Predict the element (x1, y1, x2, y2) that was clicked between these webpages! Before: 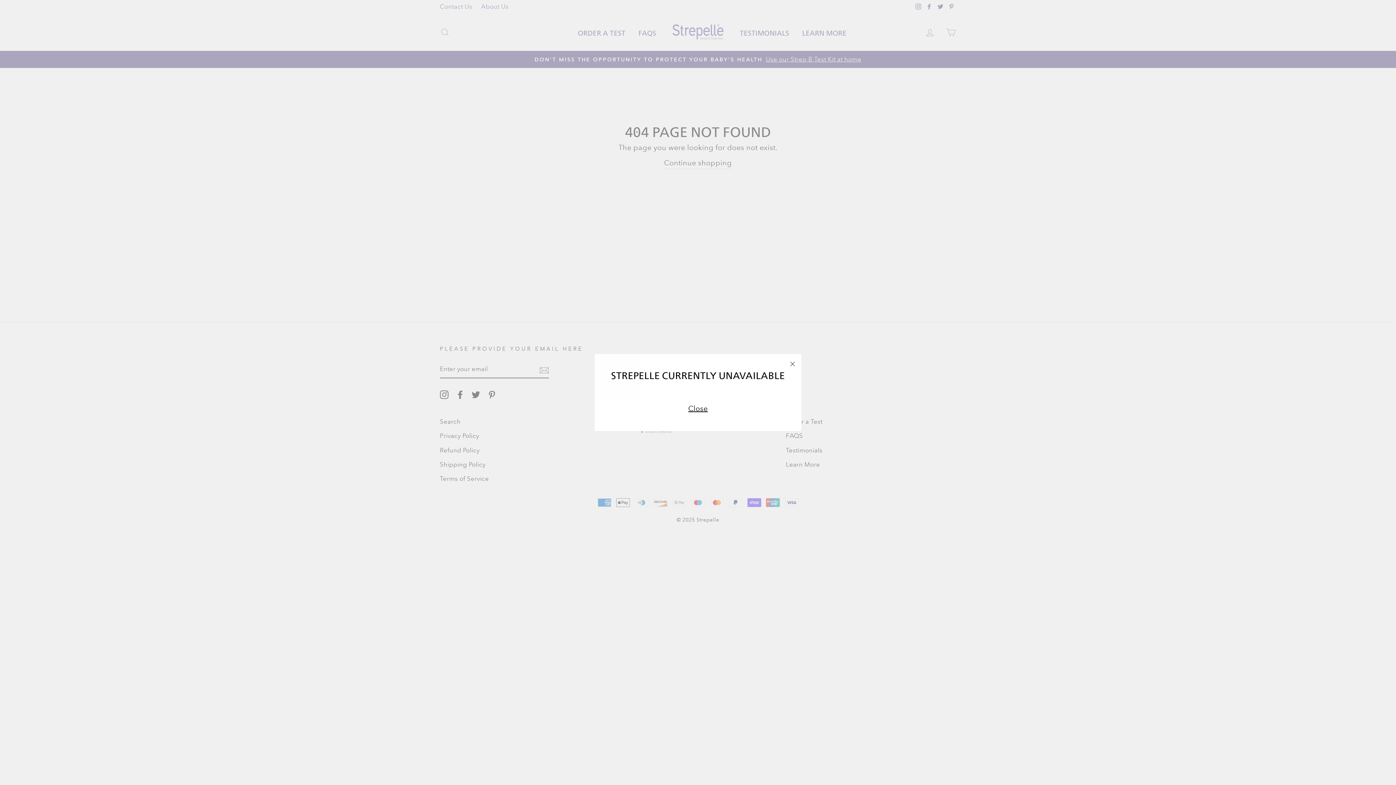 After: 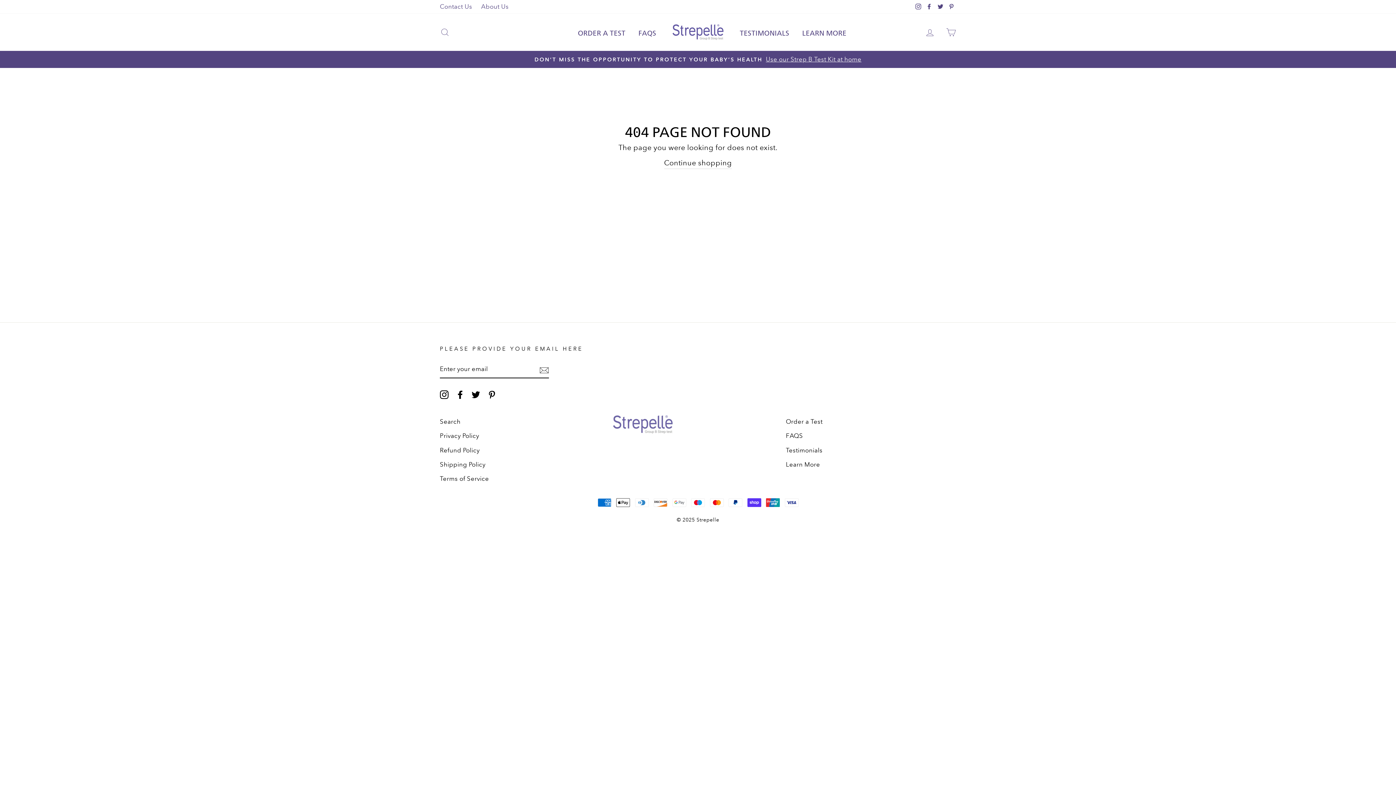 Action: label: "Close (esc)" bbox: (784, 362, 801, 381)